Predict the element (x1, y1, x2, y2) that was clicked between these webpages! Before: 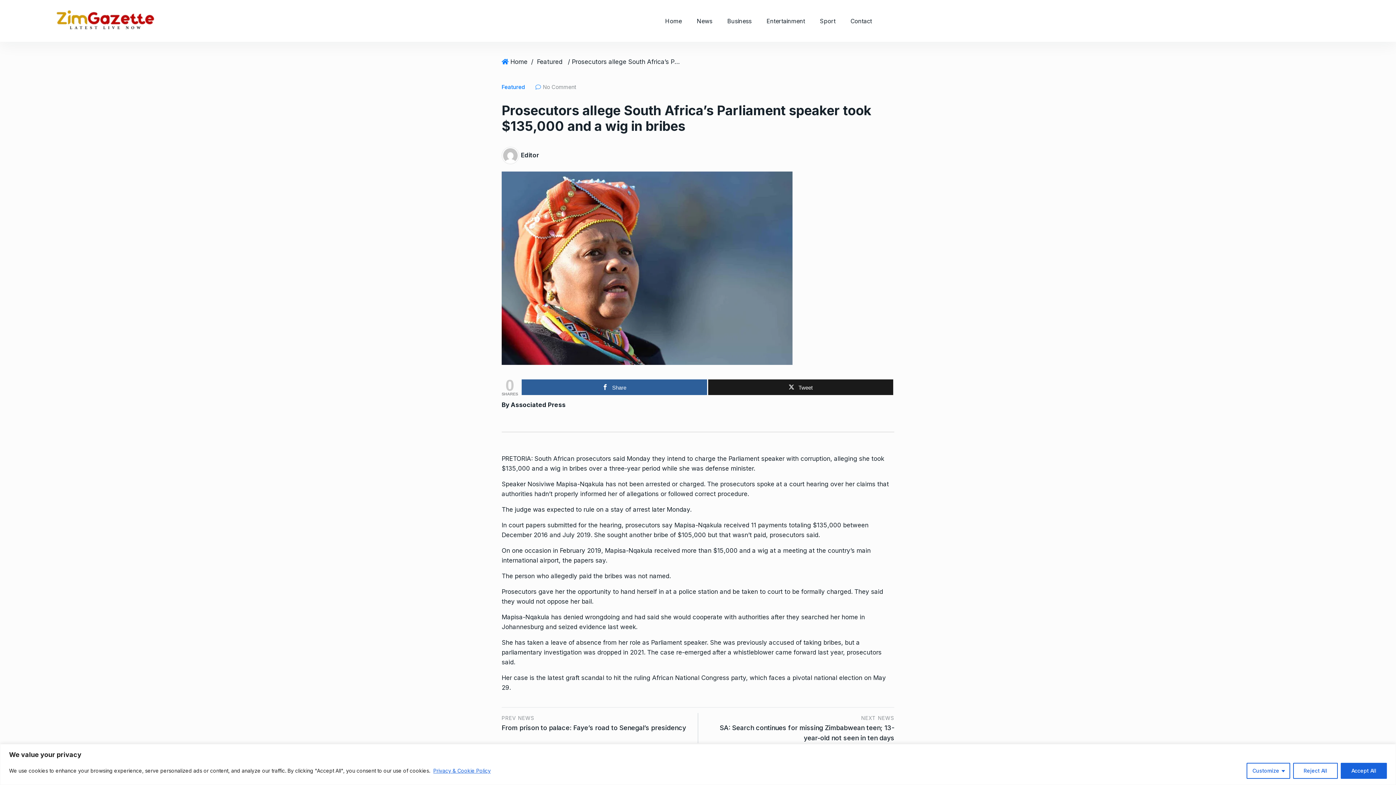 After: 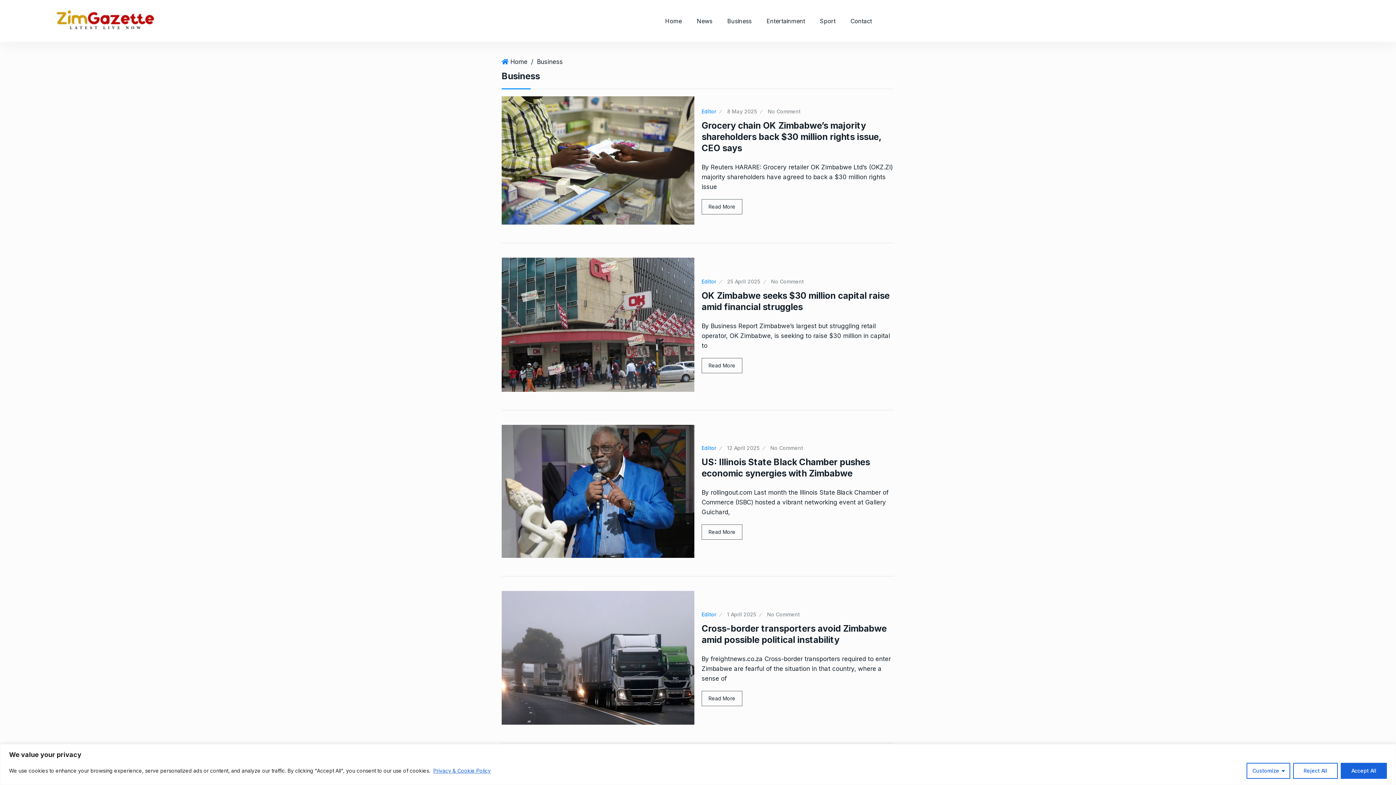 Action: bbox: (720, 7, 758, 34) label: Business